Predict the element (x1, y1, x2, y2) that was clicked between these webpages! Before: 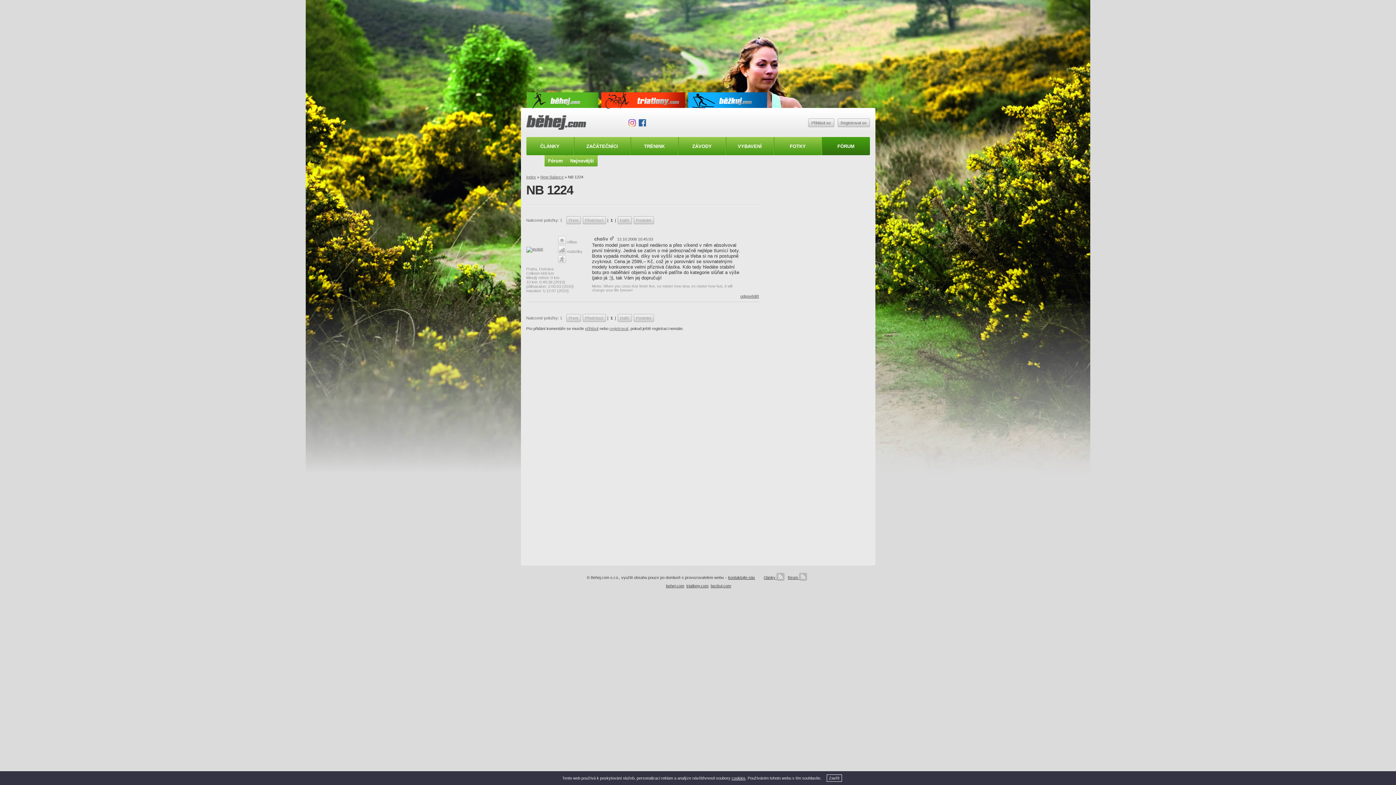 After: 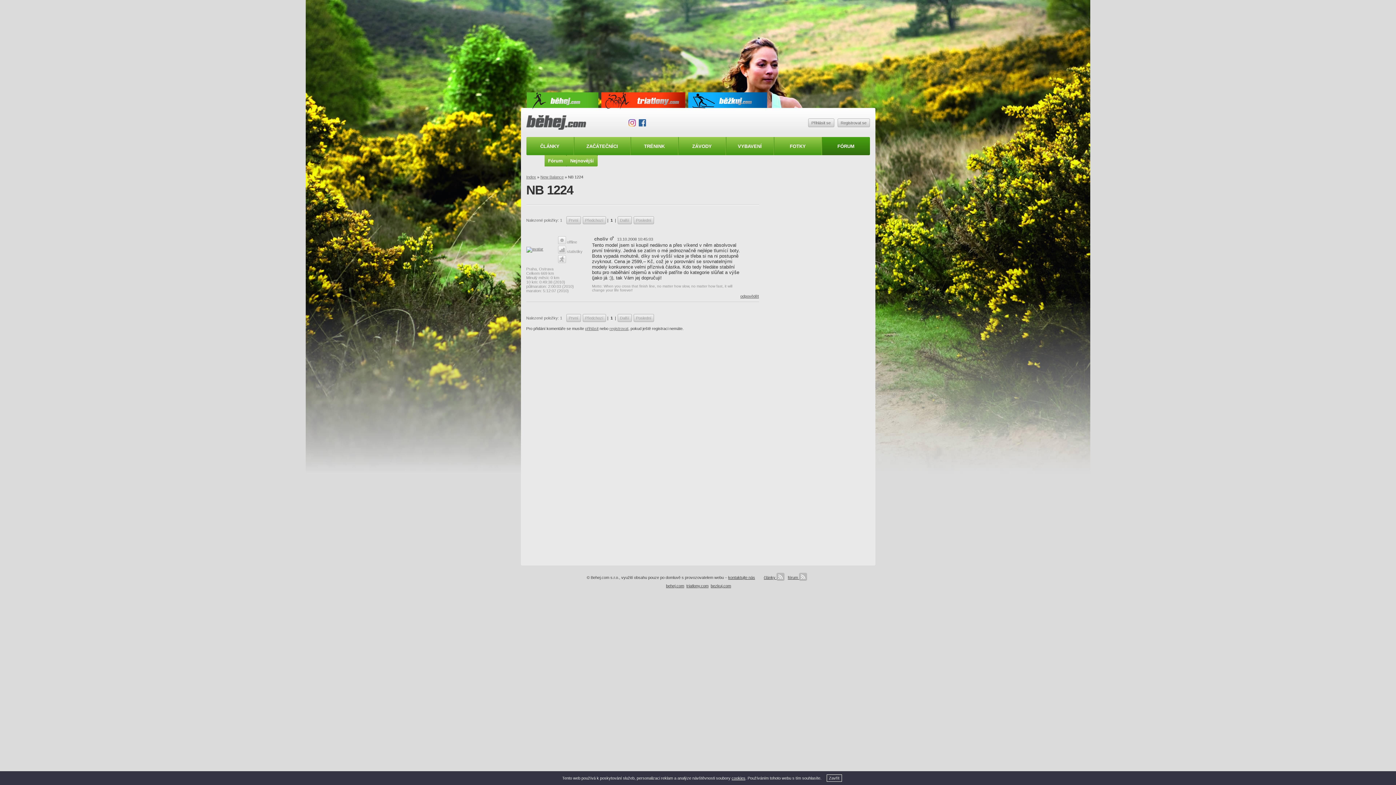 Action: label: Instagram bbox: (628, 118, 636, 126)